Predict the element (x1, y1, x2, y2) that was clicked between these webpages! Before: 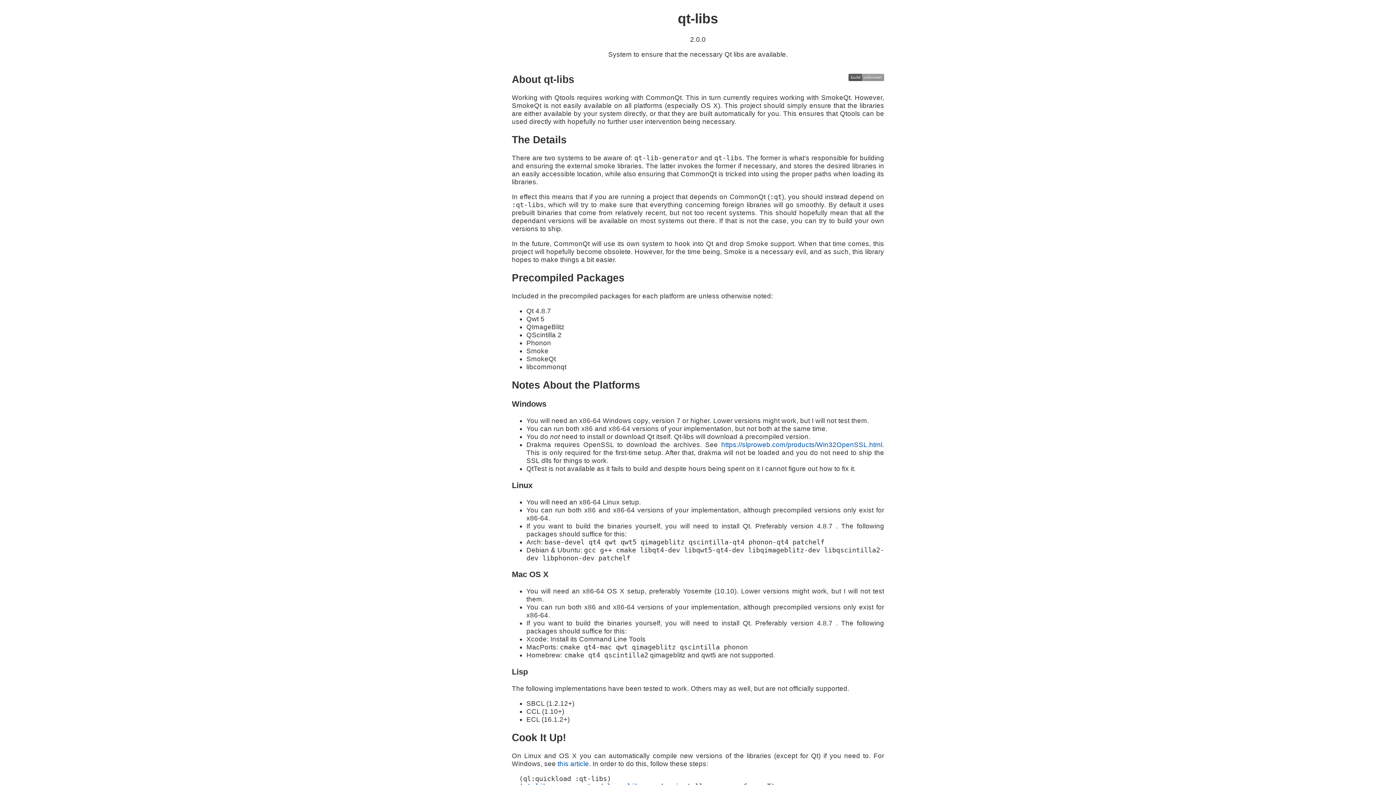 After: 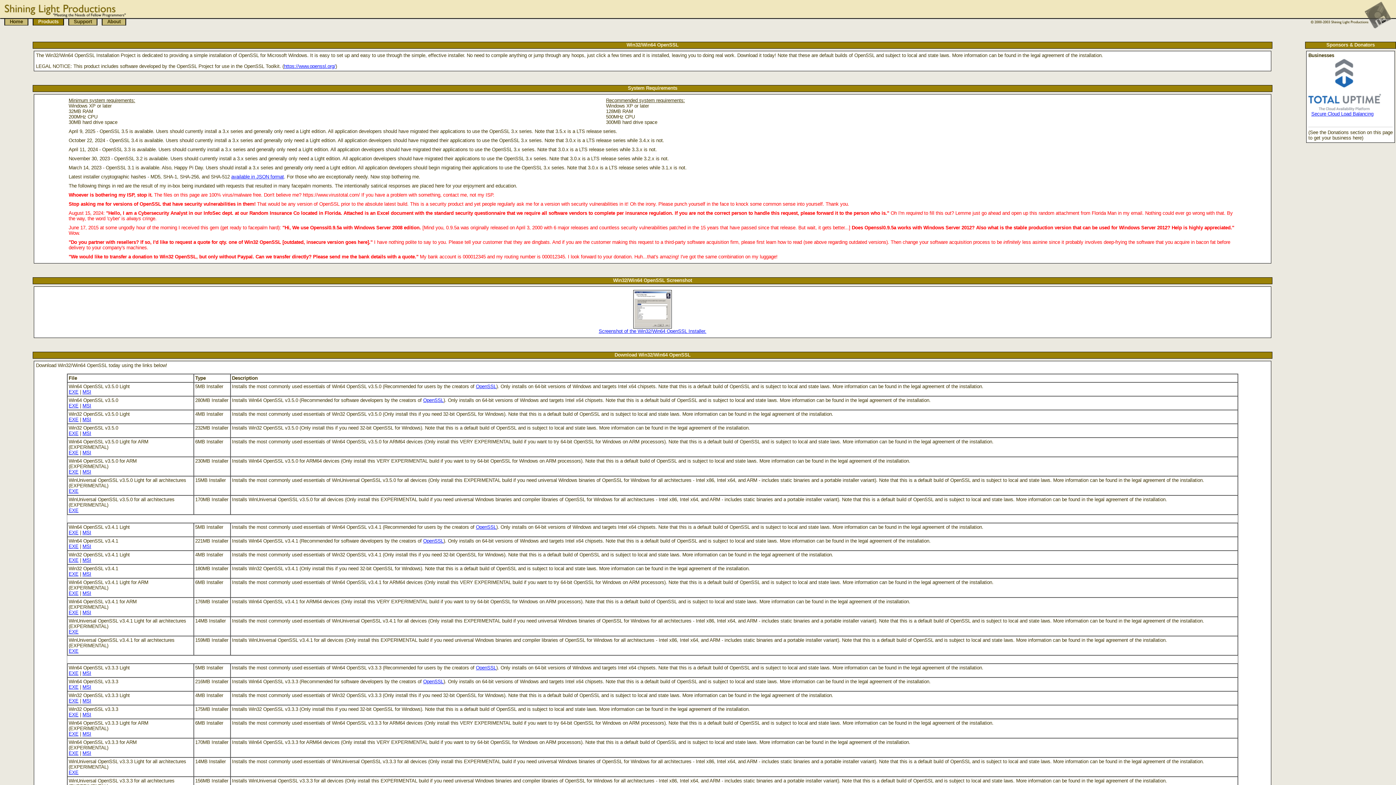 Action: label: https://slproweb.com/products/Win32OpenSSL.html bbox: (721, 441, 882, 448)